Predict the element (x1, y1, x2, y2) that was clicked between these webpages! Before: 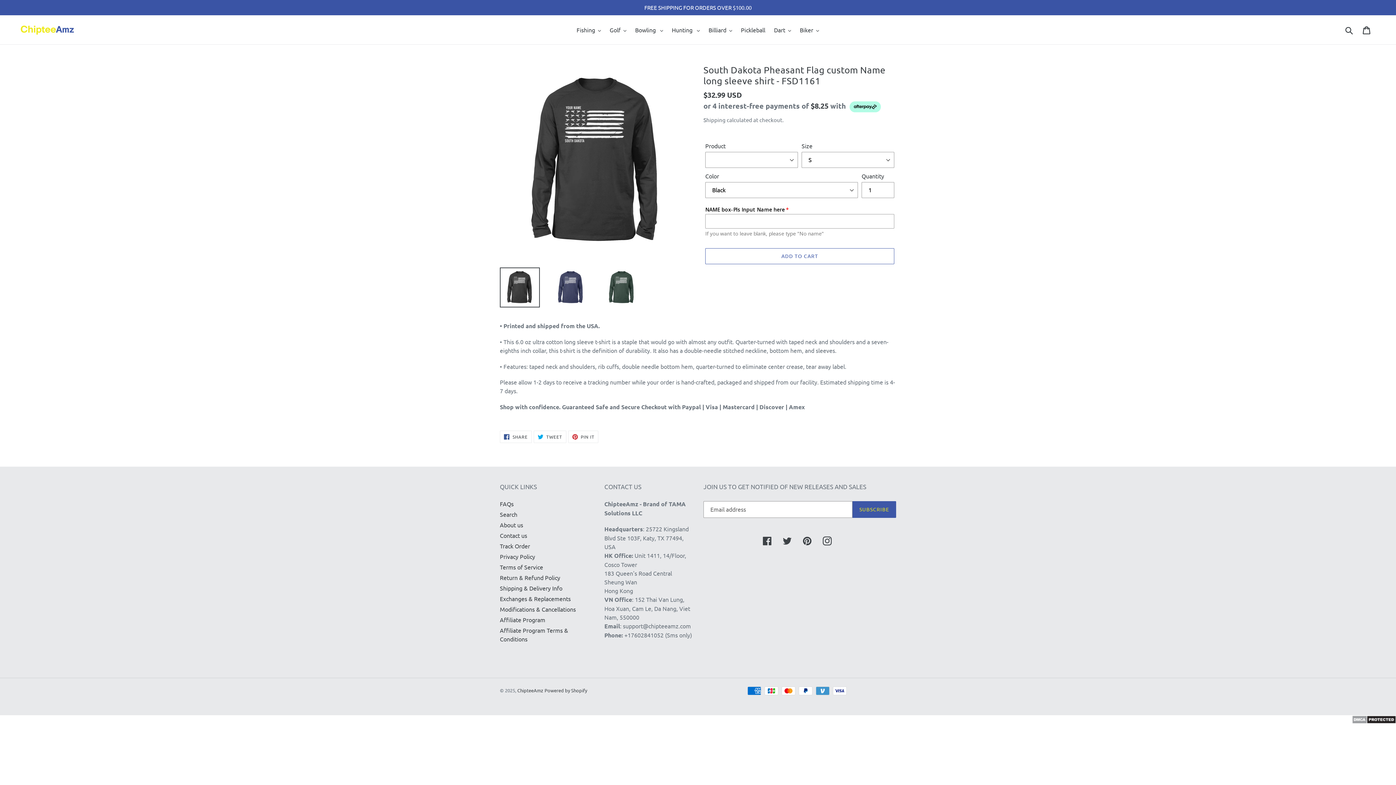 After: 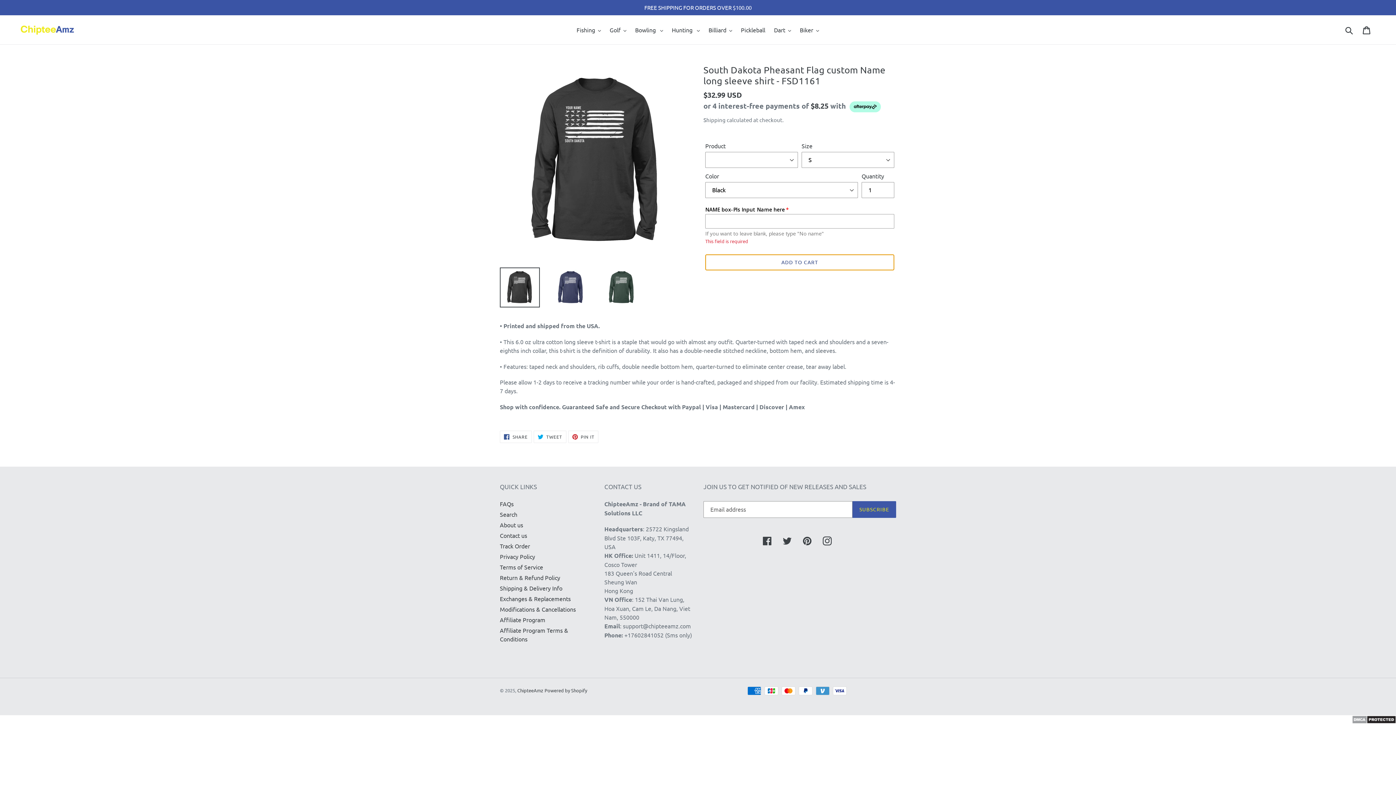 Action: bbox: (705, 248, 894, 264) label: Add to cart